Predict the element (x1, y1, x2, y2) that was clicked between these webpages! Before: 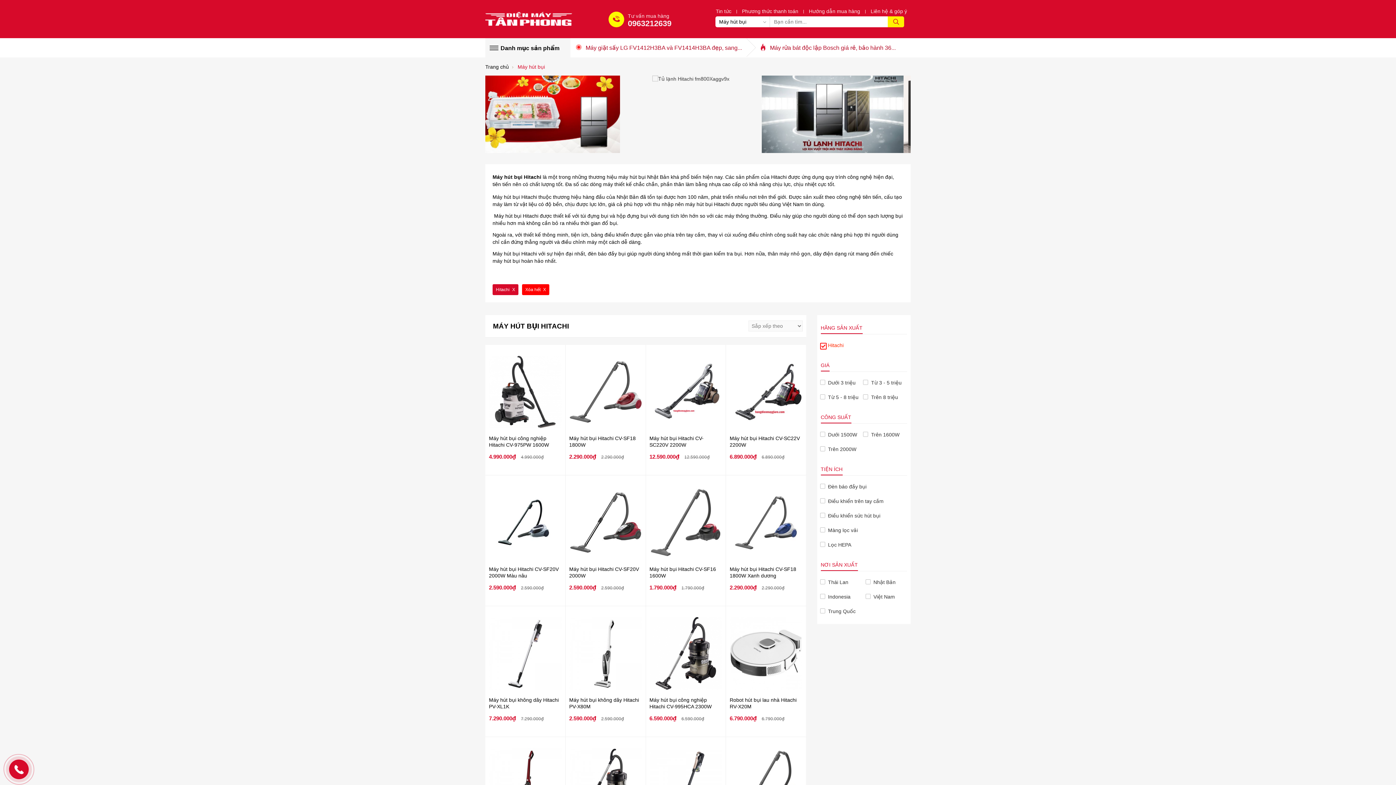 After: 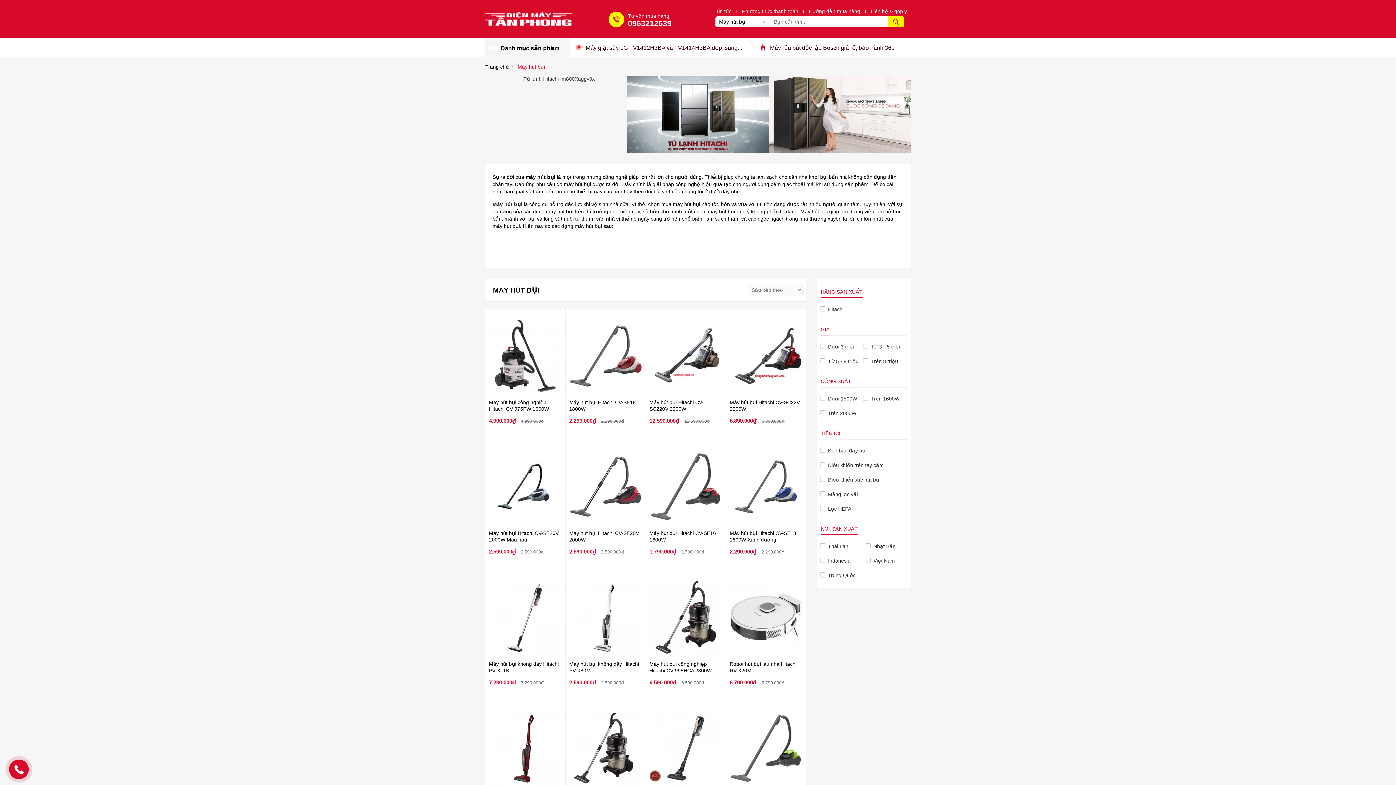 Action: bbox: (517, 64, 545, 69) label: Máy hút bụi